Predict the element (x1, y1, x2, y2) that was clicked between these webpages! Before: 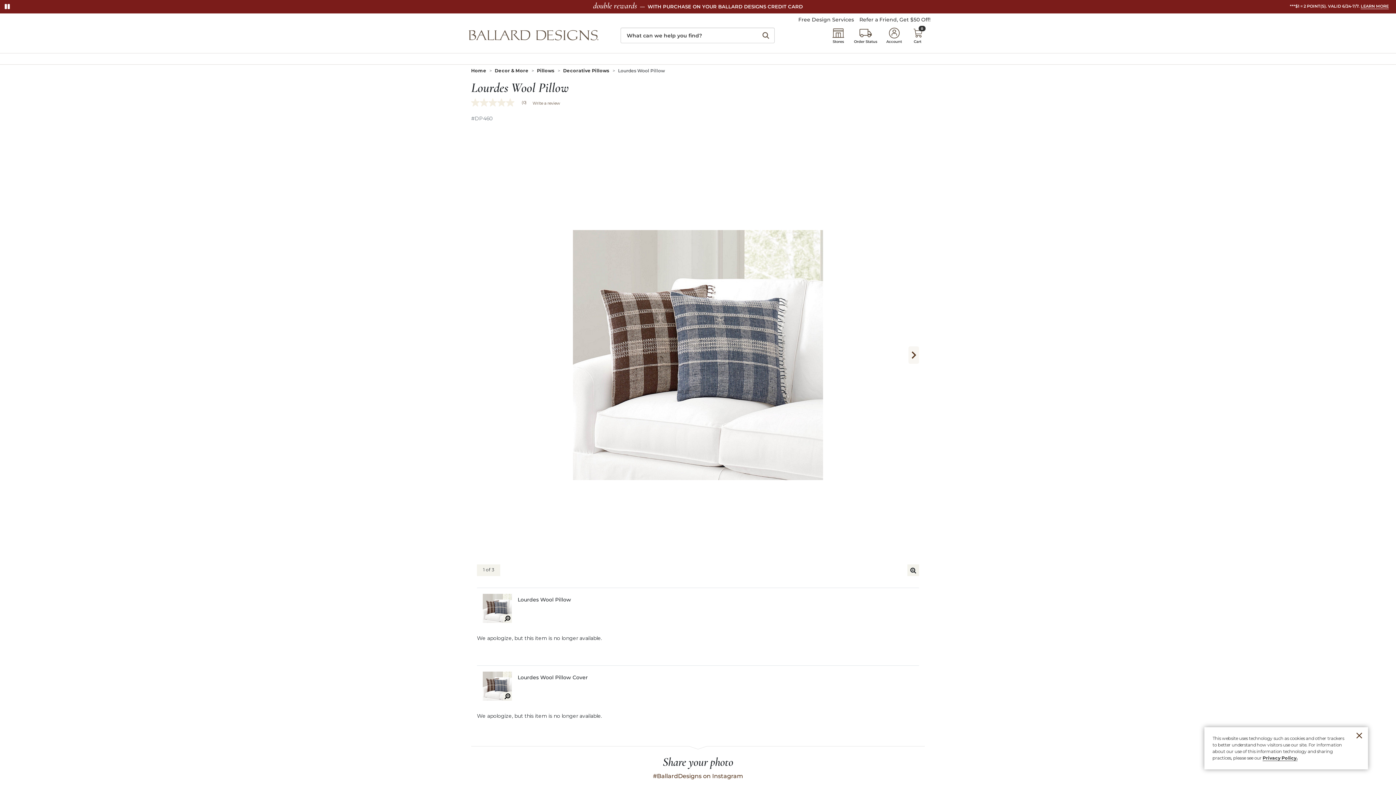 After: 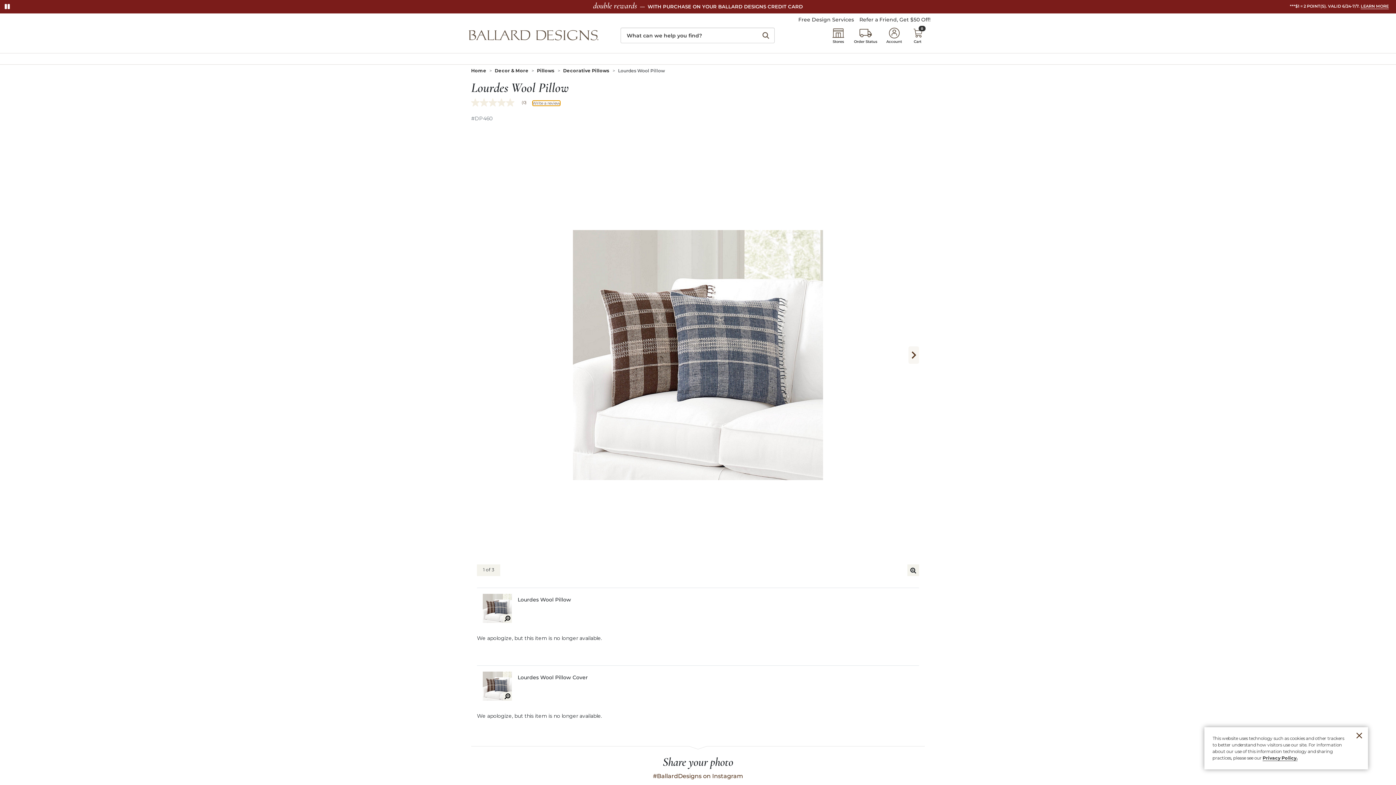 Action: bbox: (532, 101, 560, 105) label: Write a Review (opens pop-up). This action will open a modal dialog.